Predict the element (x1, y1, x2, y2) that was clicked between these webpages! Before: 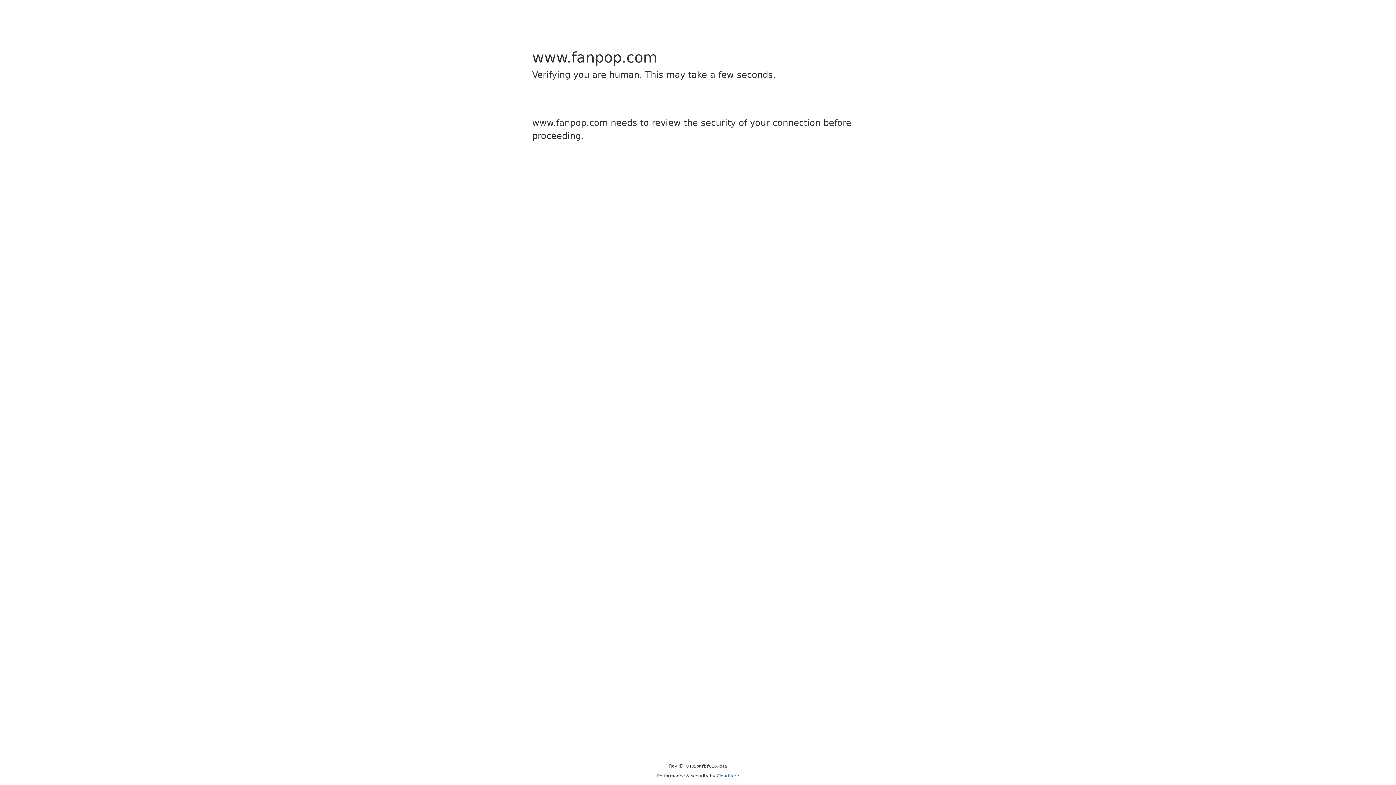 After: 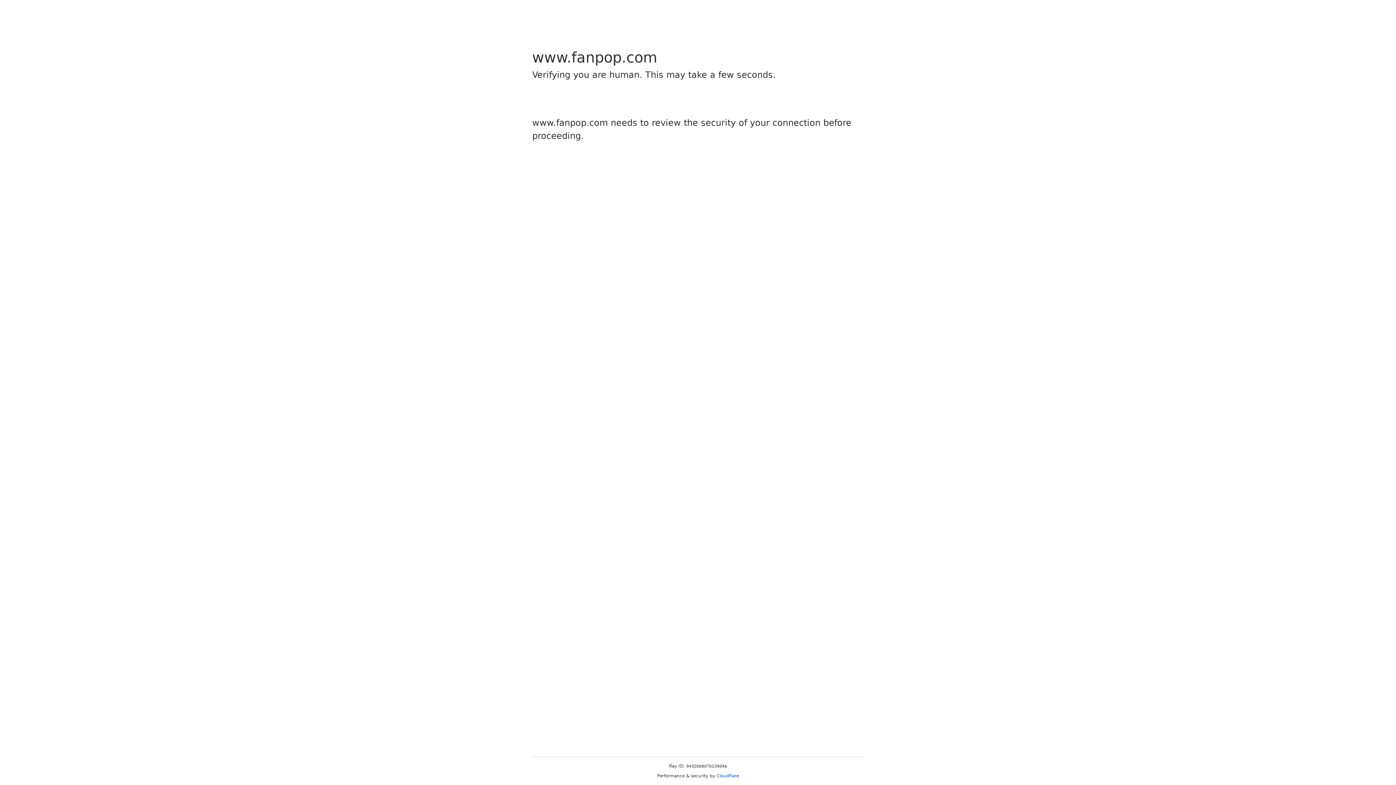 Action: bbox: (716, 773, 739, 778) label: Cloudflare